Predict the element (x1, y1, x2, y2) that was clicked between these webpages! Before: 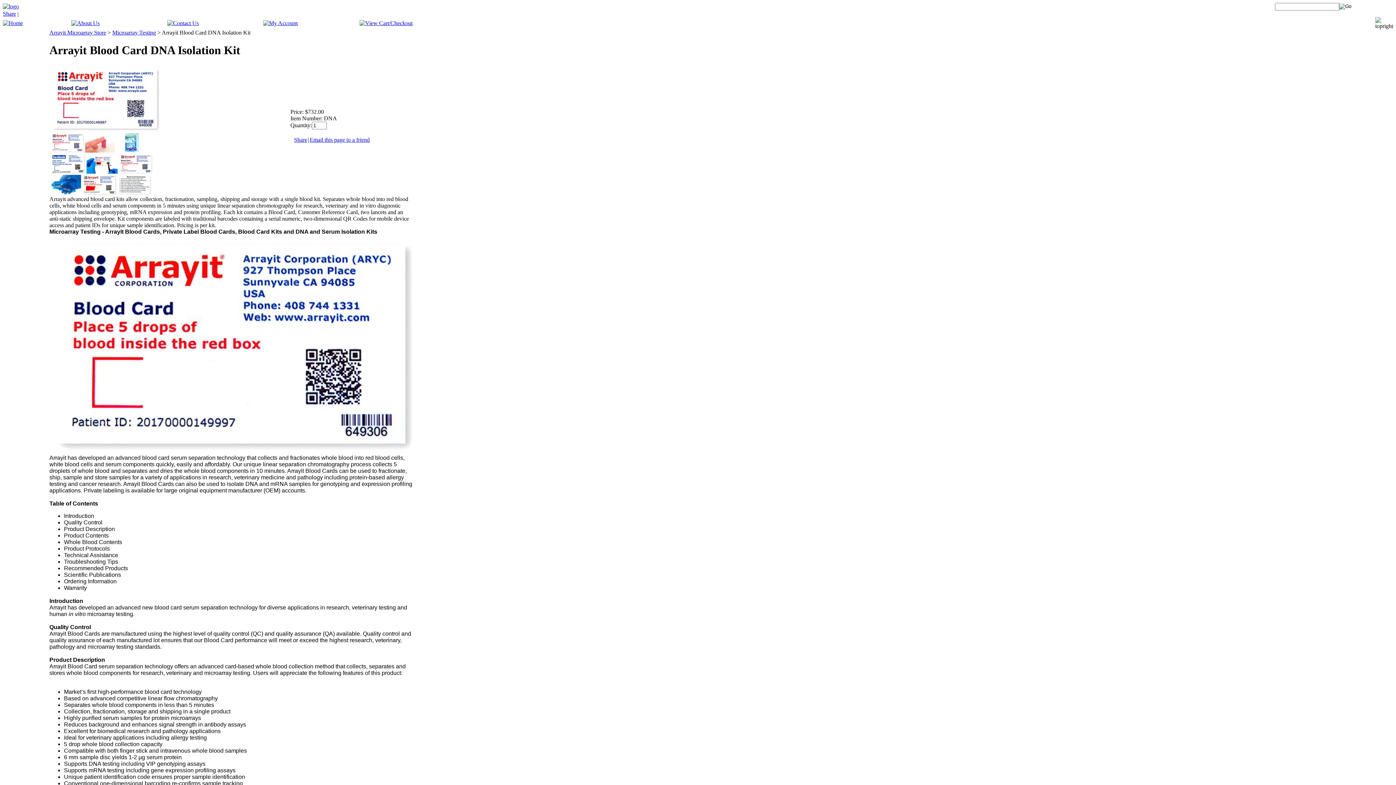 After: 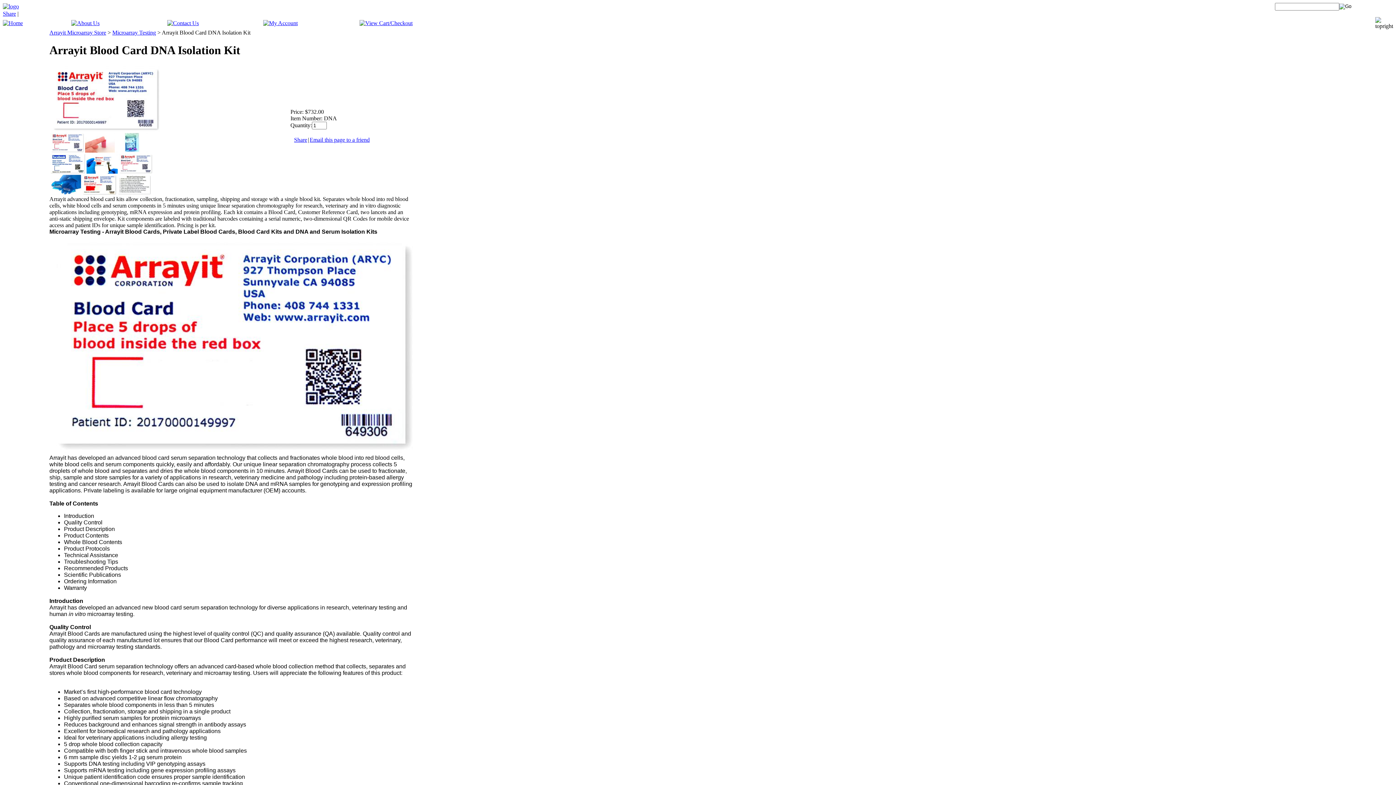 Action: label: Email this page to a friend bbox: (309, 136, 369, 142)